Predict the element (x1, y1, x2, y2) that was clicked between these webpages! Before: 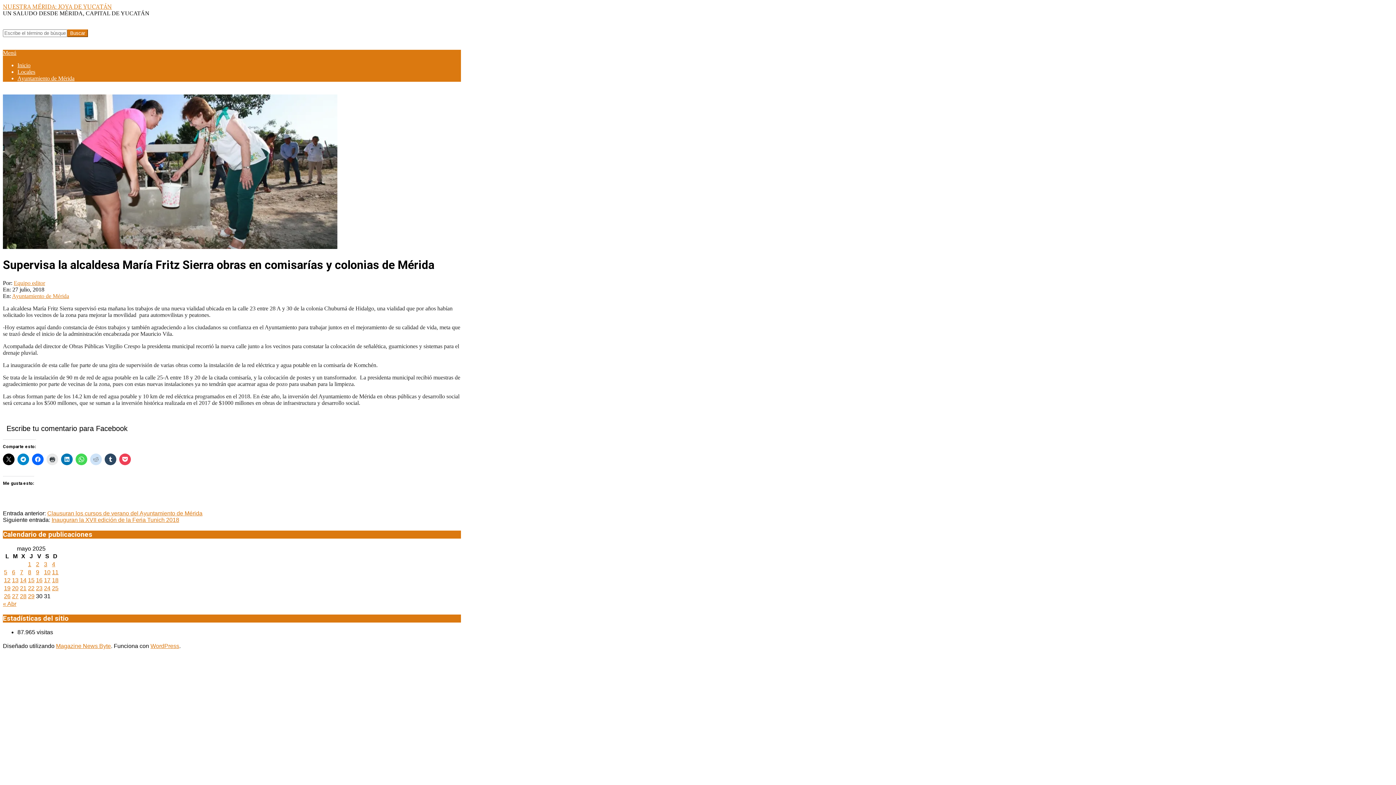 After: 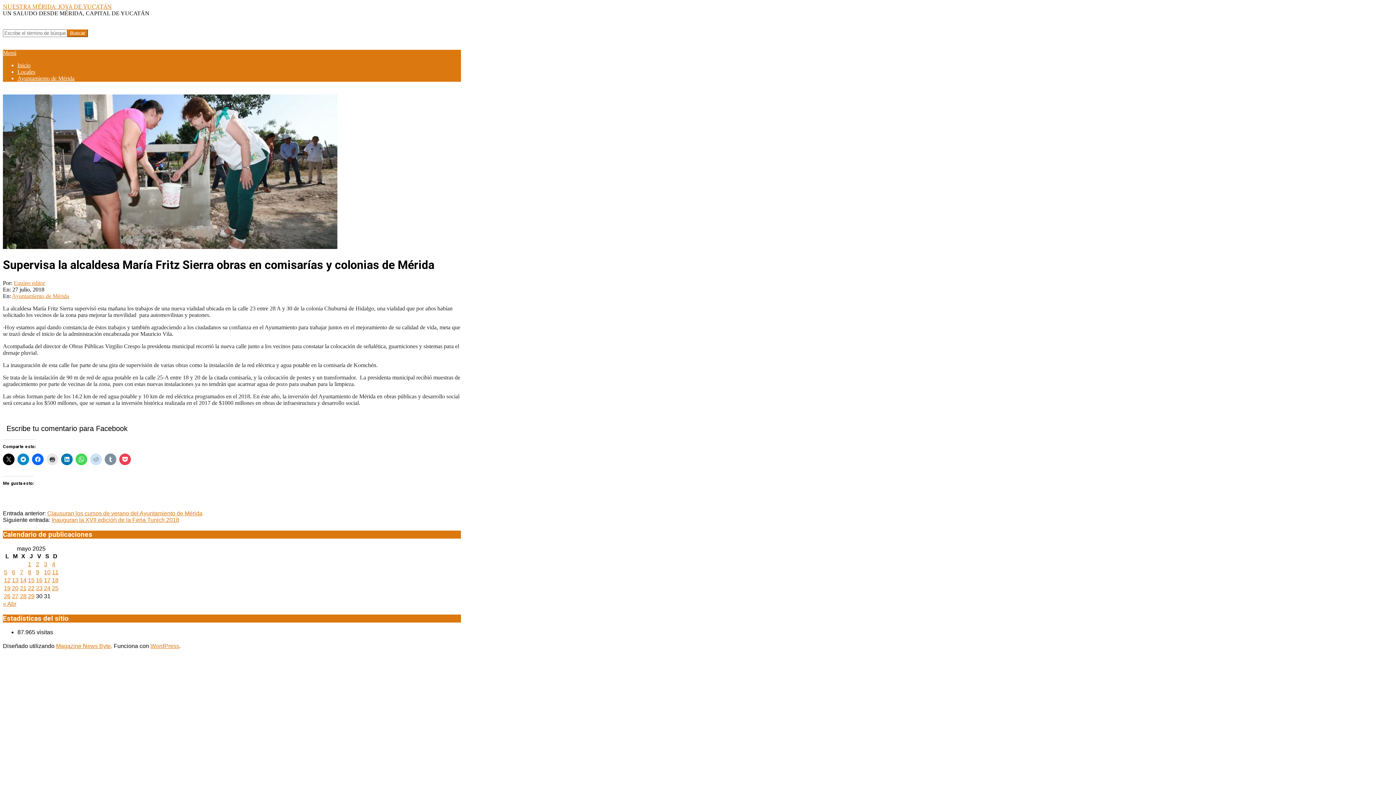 Action: bbox: (104, 453, 116, 465)